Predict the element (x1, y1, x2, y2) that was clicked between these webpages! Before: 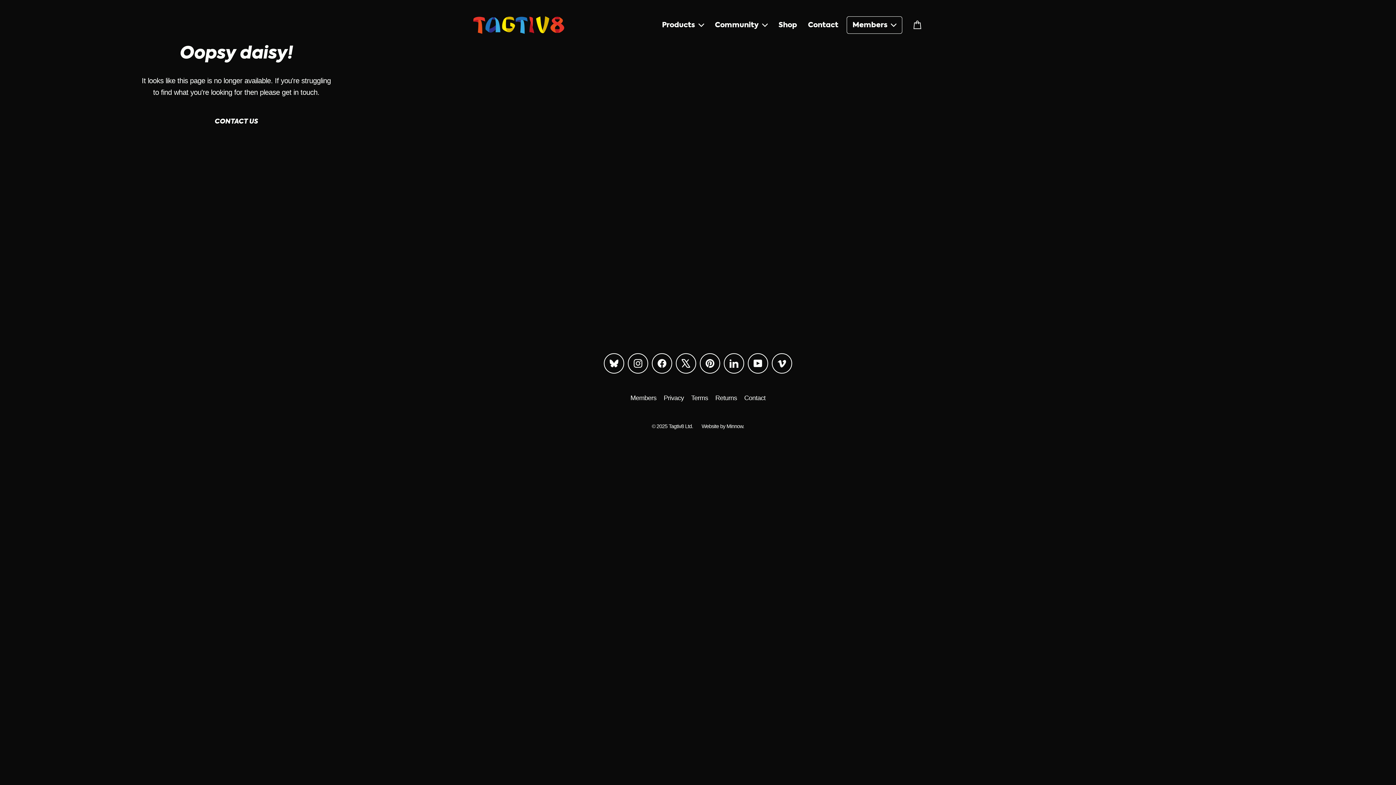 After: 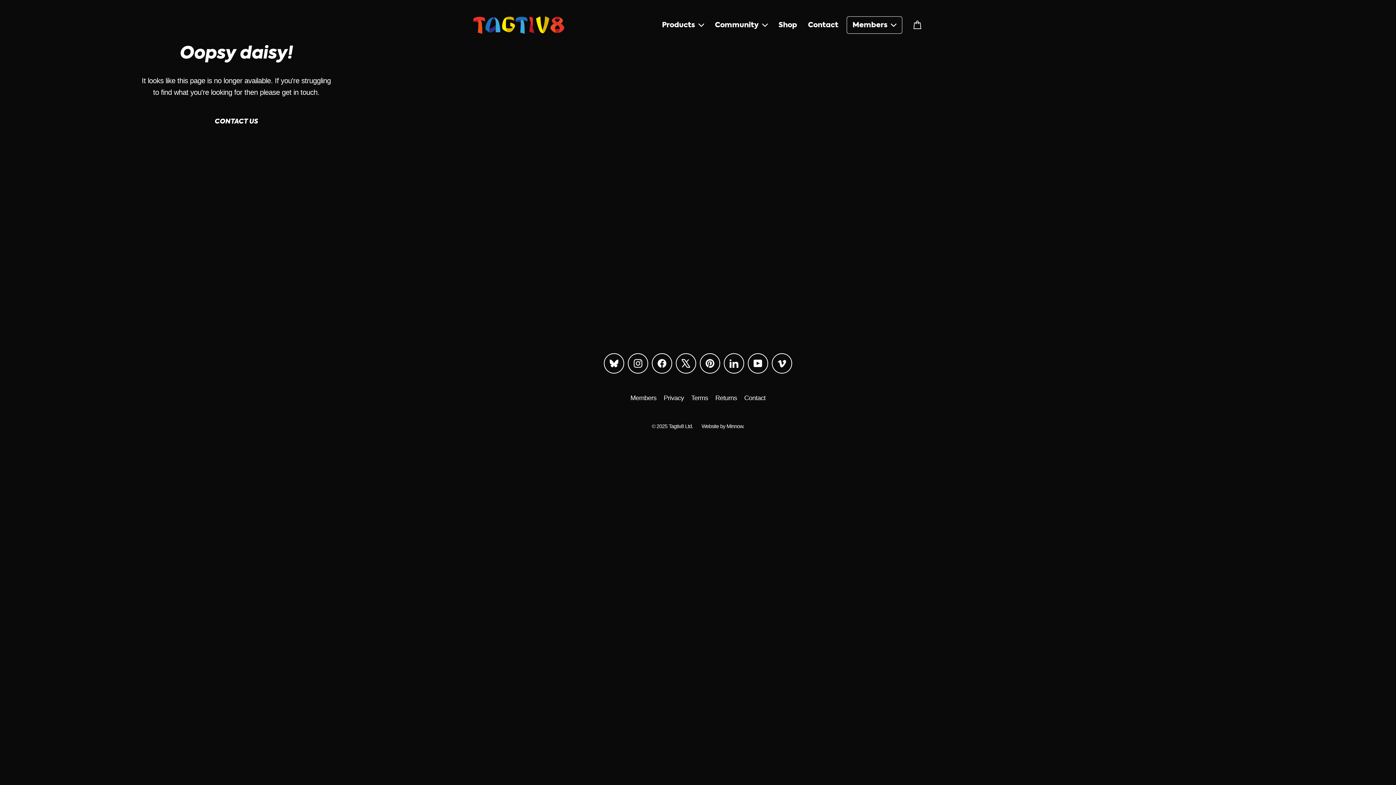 Action: label: Website by Minnow. bbox: (701, 423, 744, 429)